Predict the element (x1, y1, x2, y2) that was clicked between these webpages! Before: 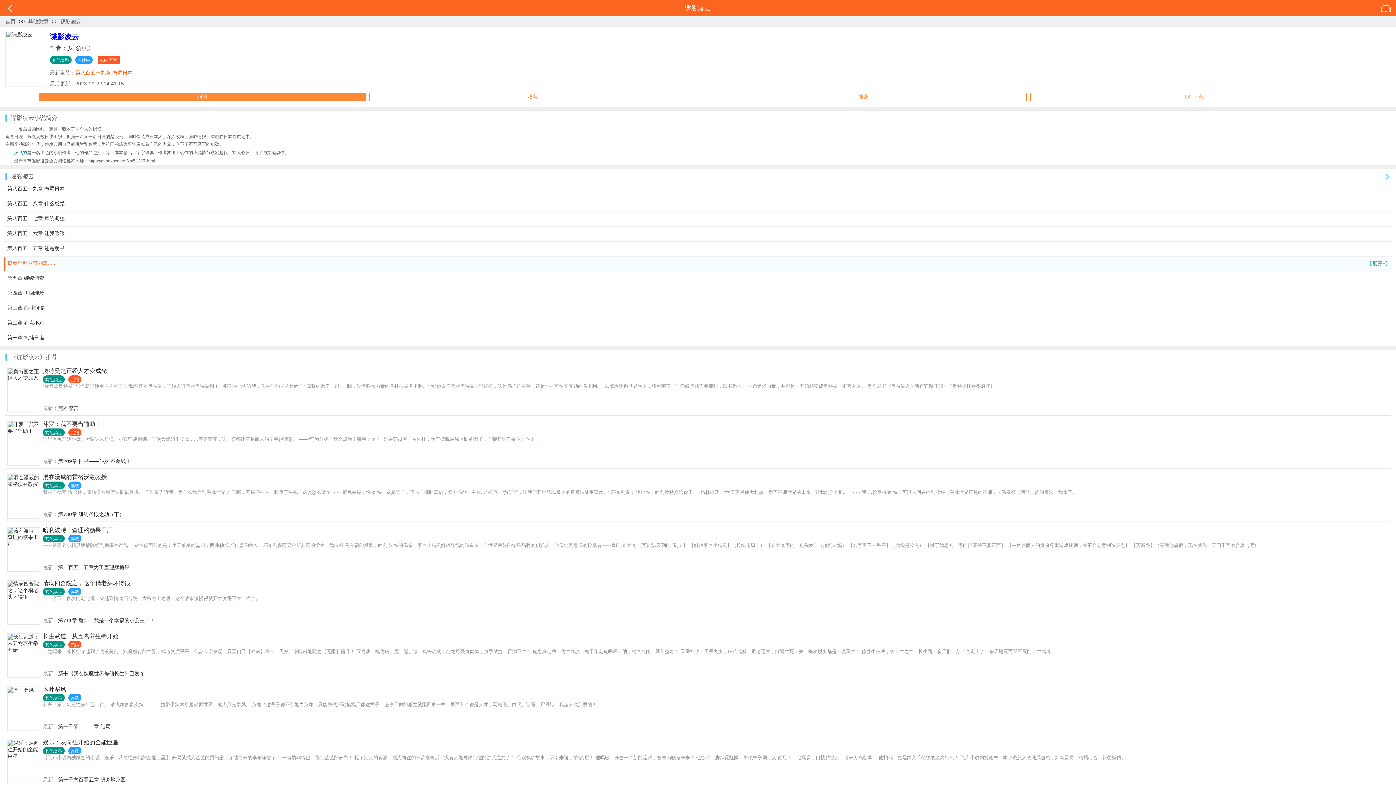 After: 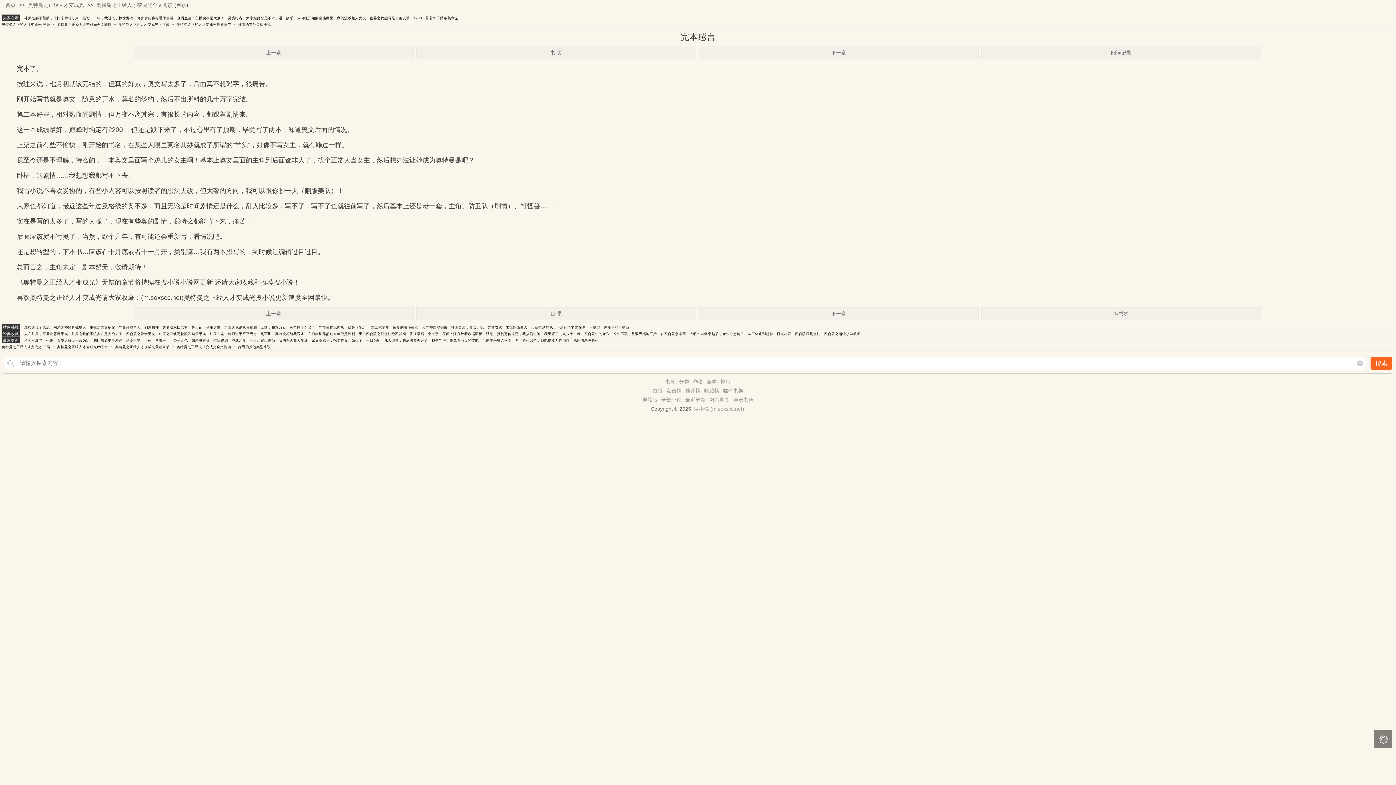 Action: bbox: (58, 405, 78, 411) label: 完本感言